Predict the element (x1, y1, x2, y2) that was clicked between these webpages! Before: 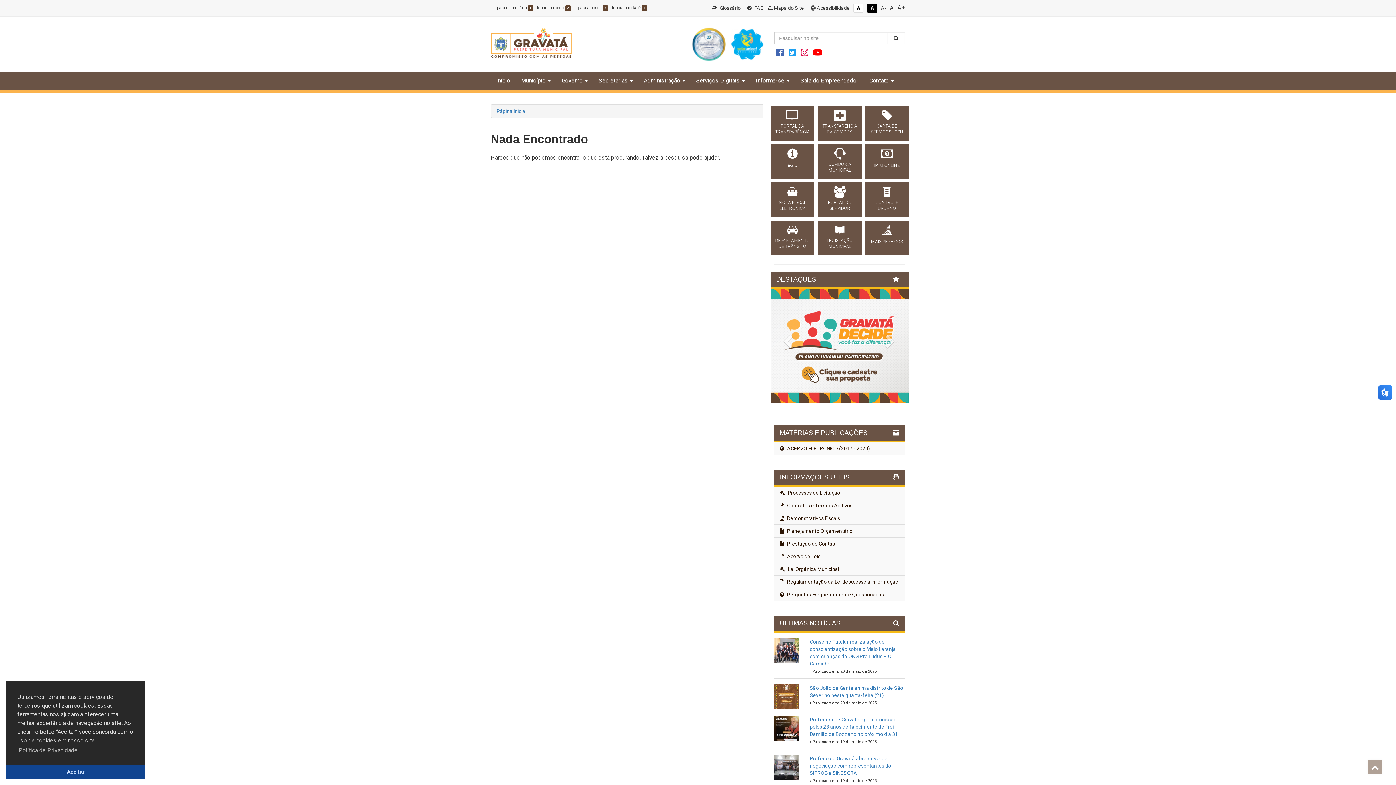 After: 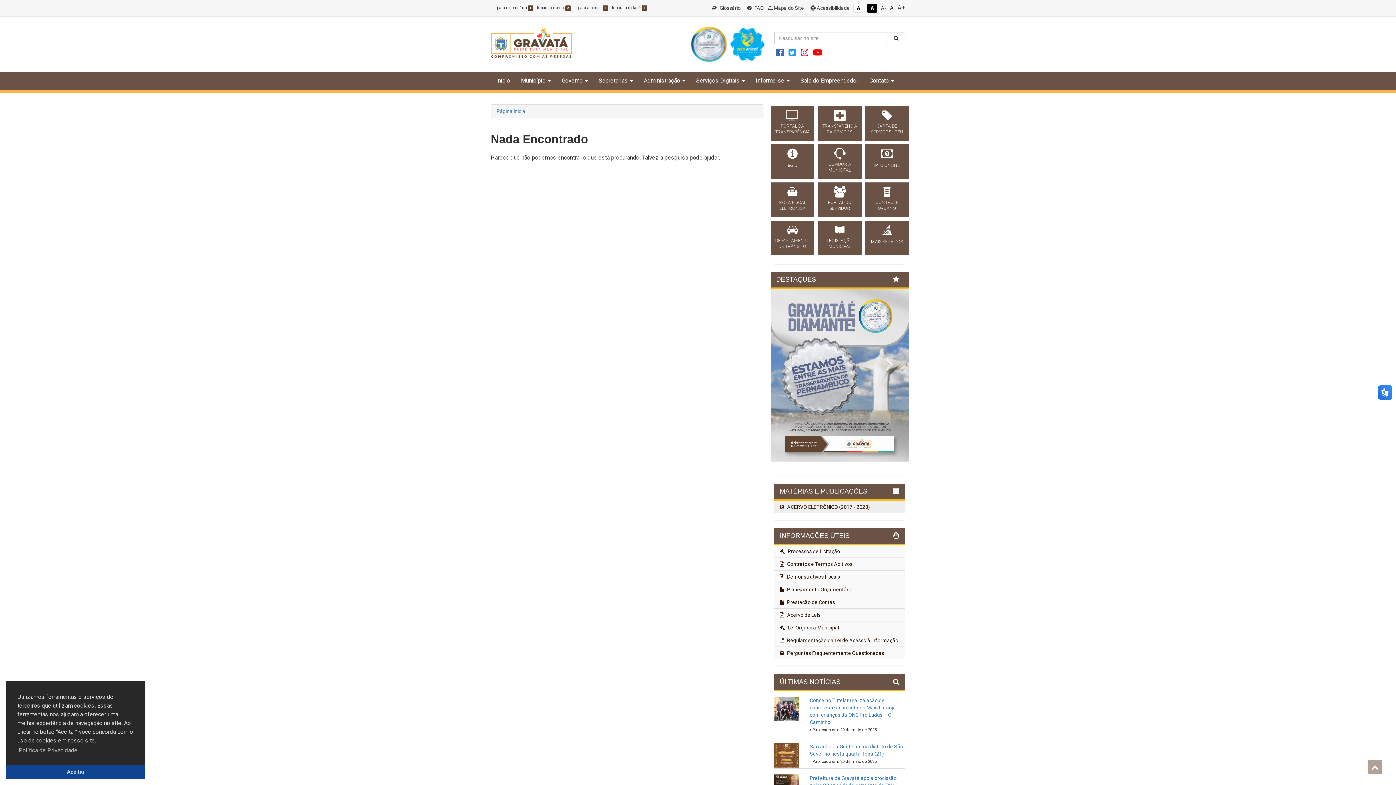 Action: label:  ACERVO ELETRÔNICO (2017 - 2020) bbox: (774, 442, 905, 455)